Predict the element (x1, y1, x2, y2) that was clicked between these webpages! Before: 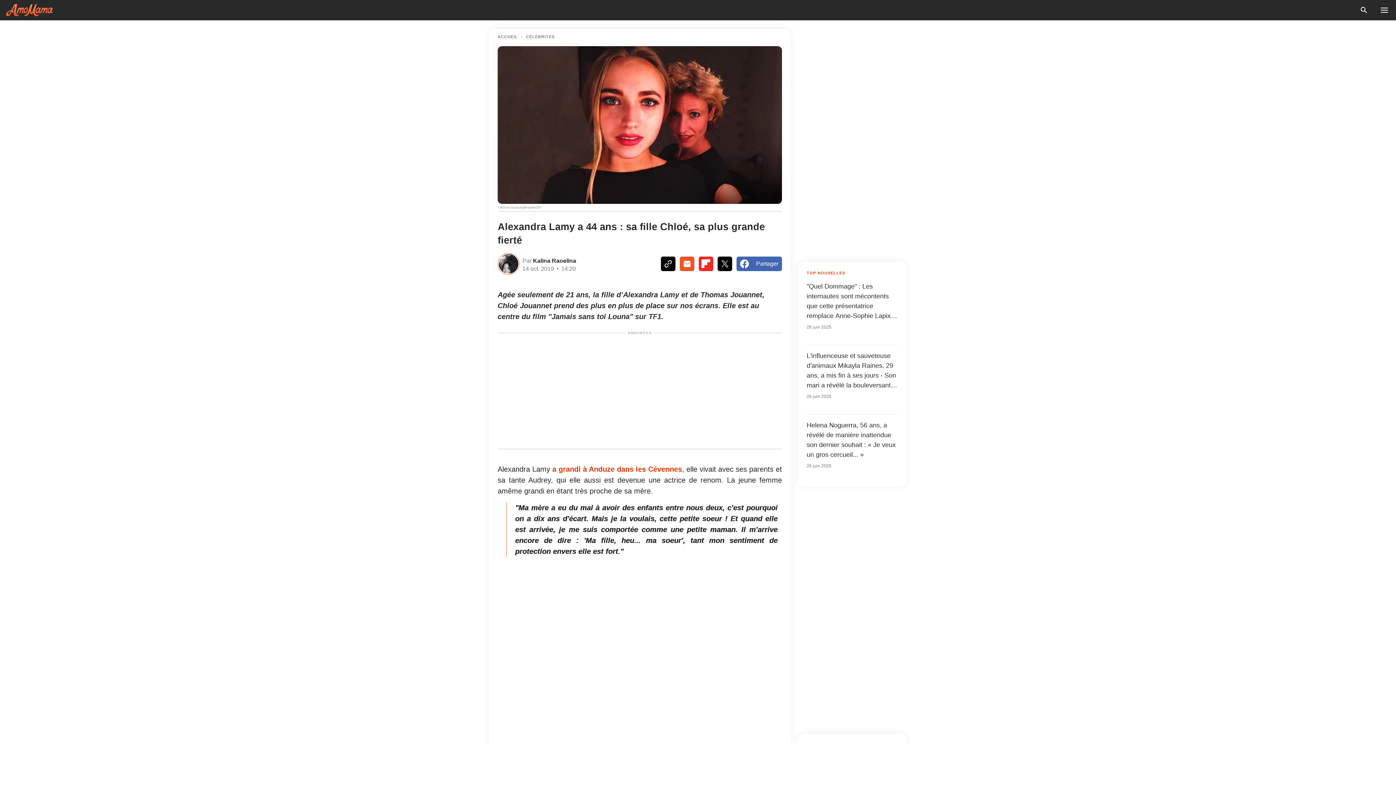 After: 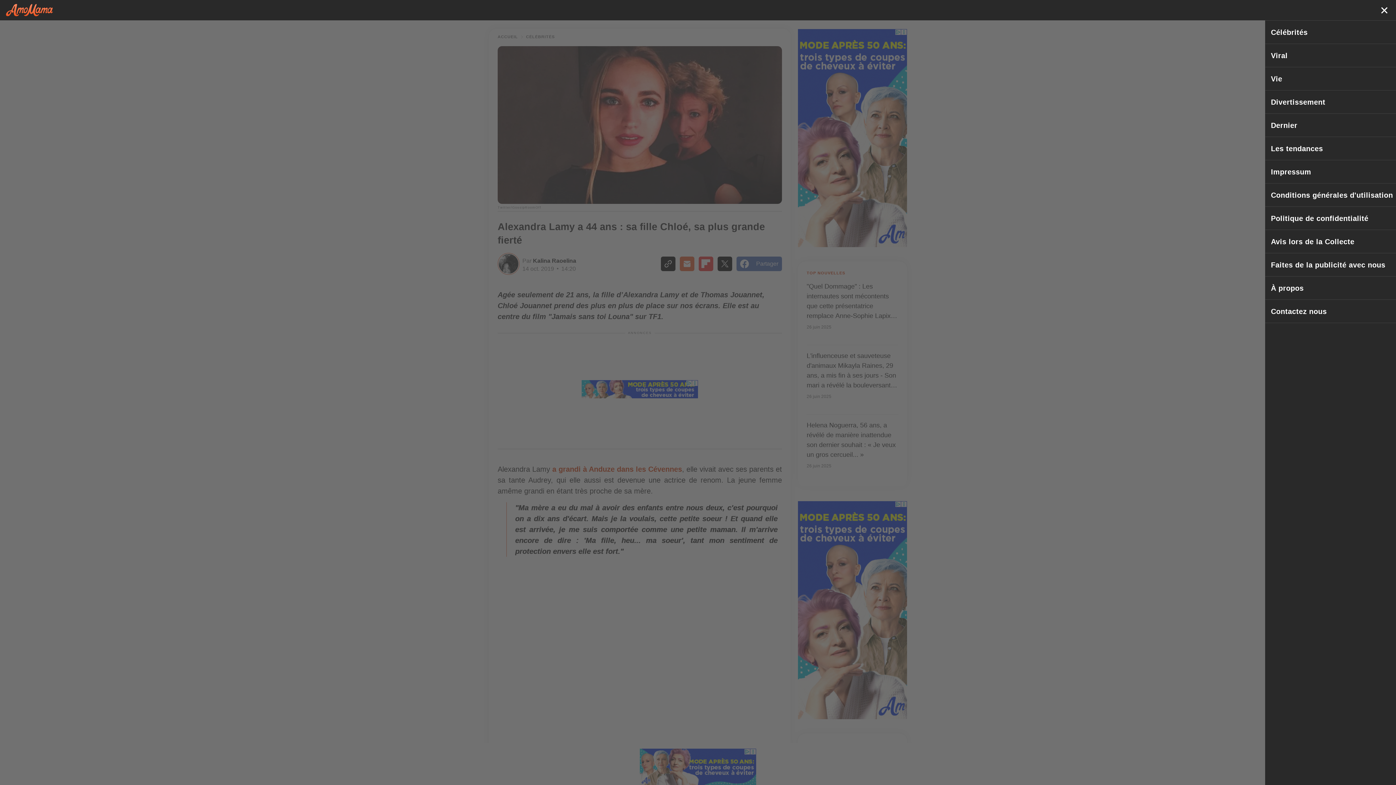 Action: bbox: (1378, 4, 1390, 16) label: menu button